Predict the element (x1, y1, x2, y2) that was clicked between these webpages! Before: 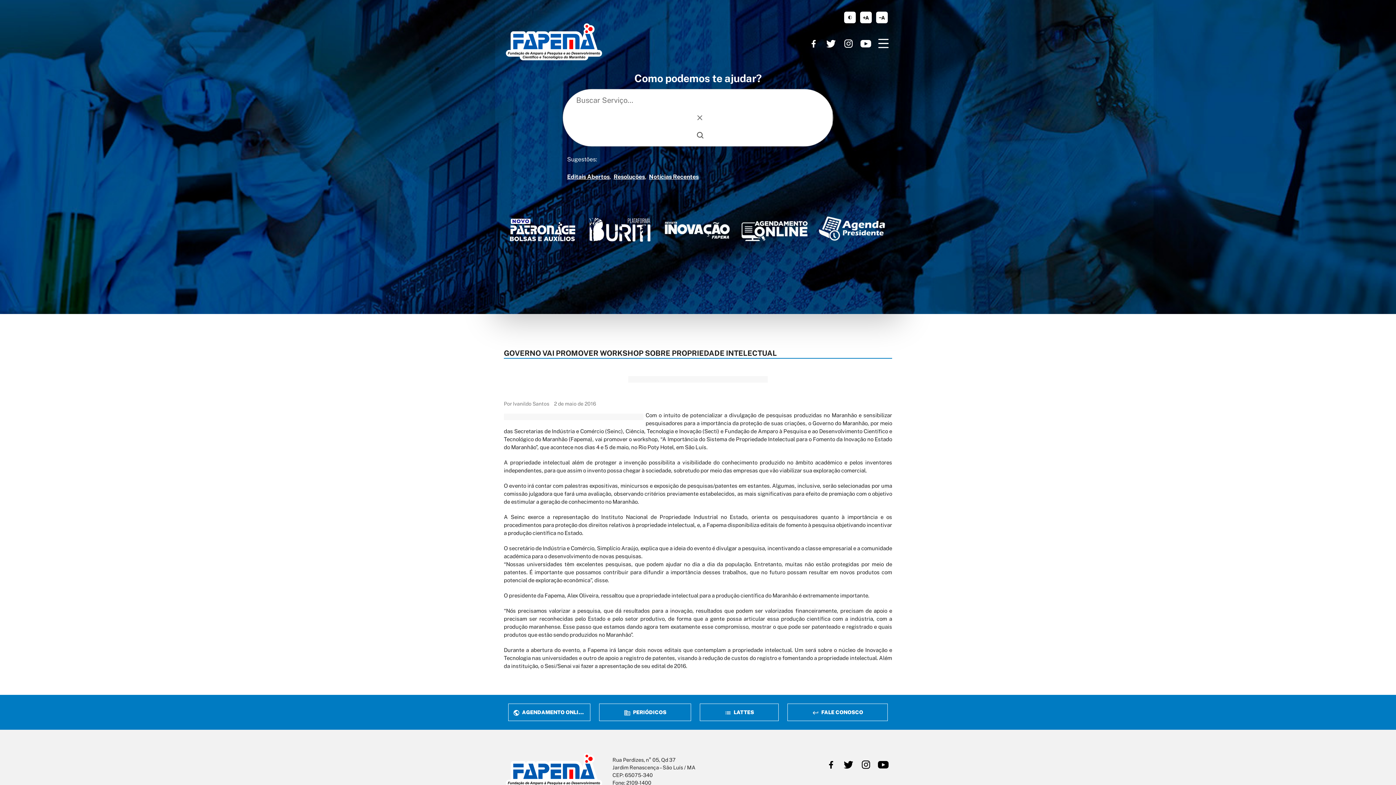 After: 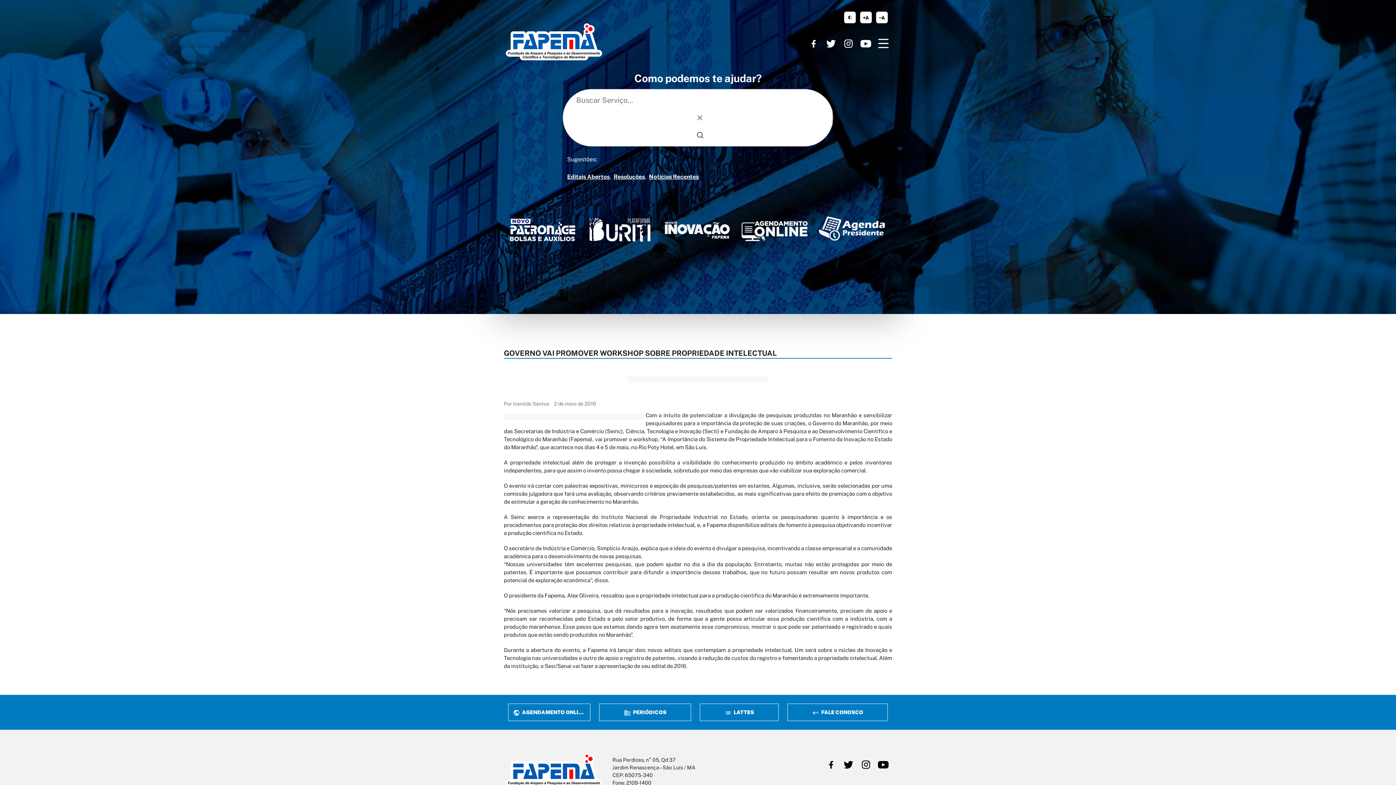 Action: bbox: (805, 34, 822, 52) label: https://www.facebook.com/fapema/